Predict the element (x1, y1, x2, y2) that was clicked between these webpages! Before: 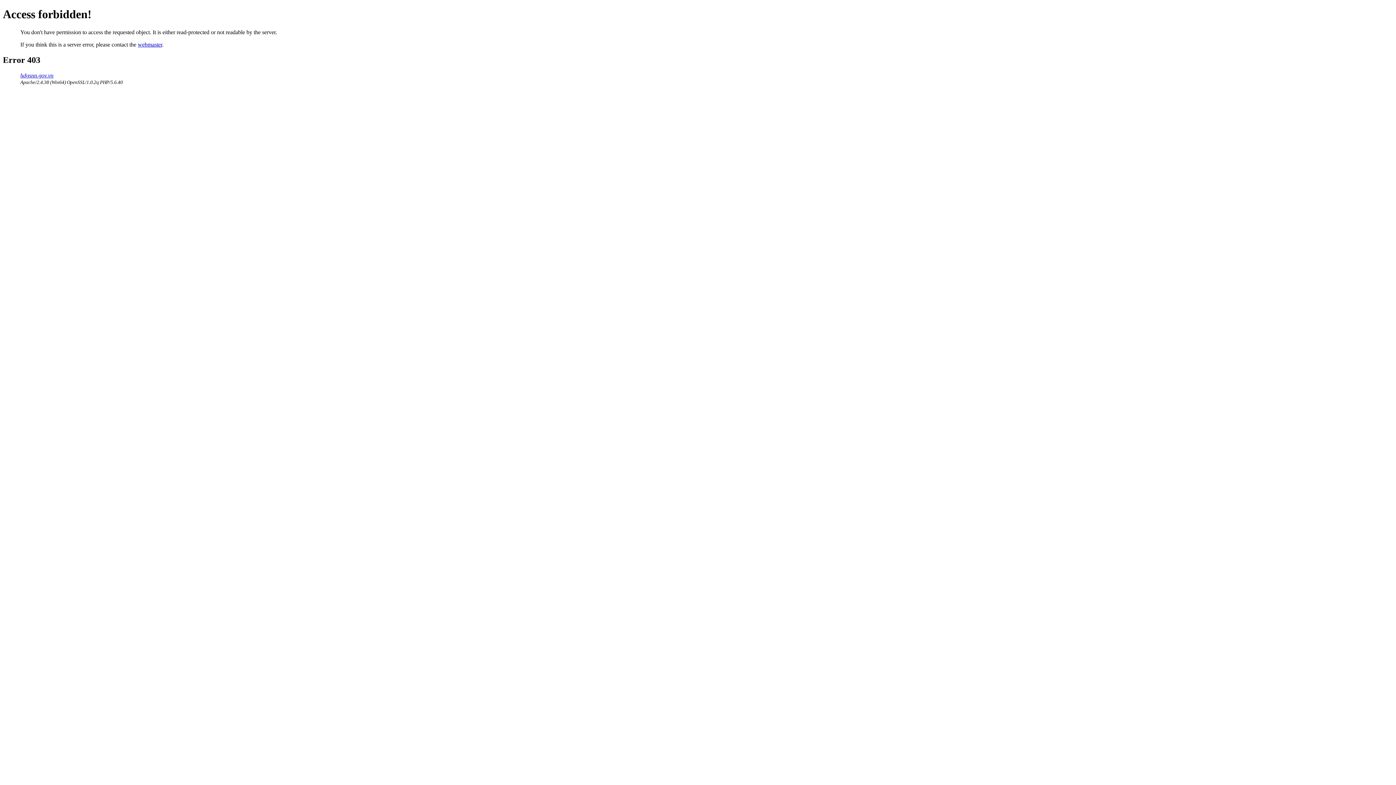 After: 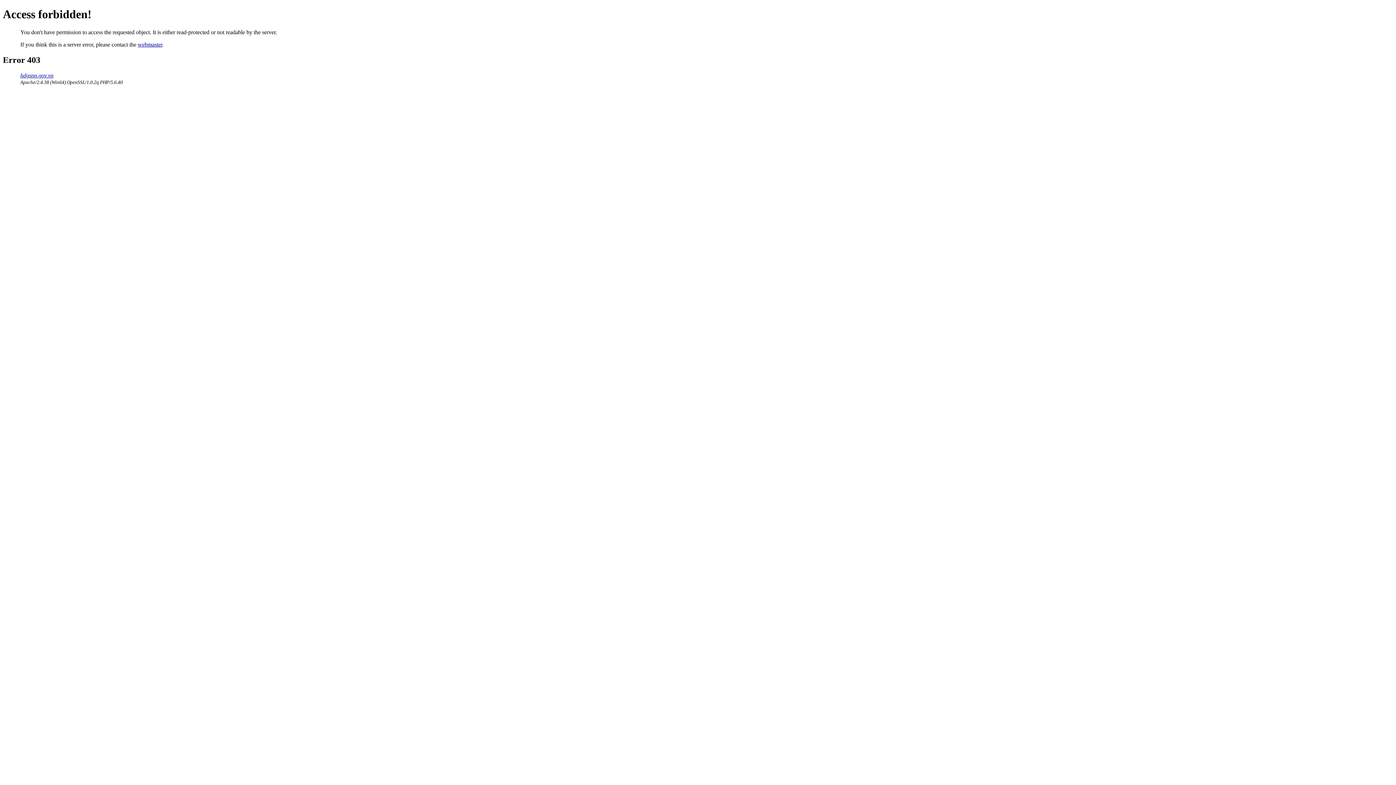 Action: bbox: (137, 41, 162, 47) label: webmaster